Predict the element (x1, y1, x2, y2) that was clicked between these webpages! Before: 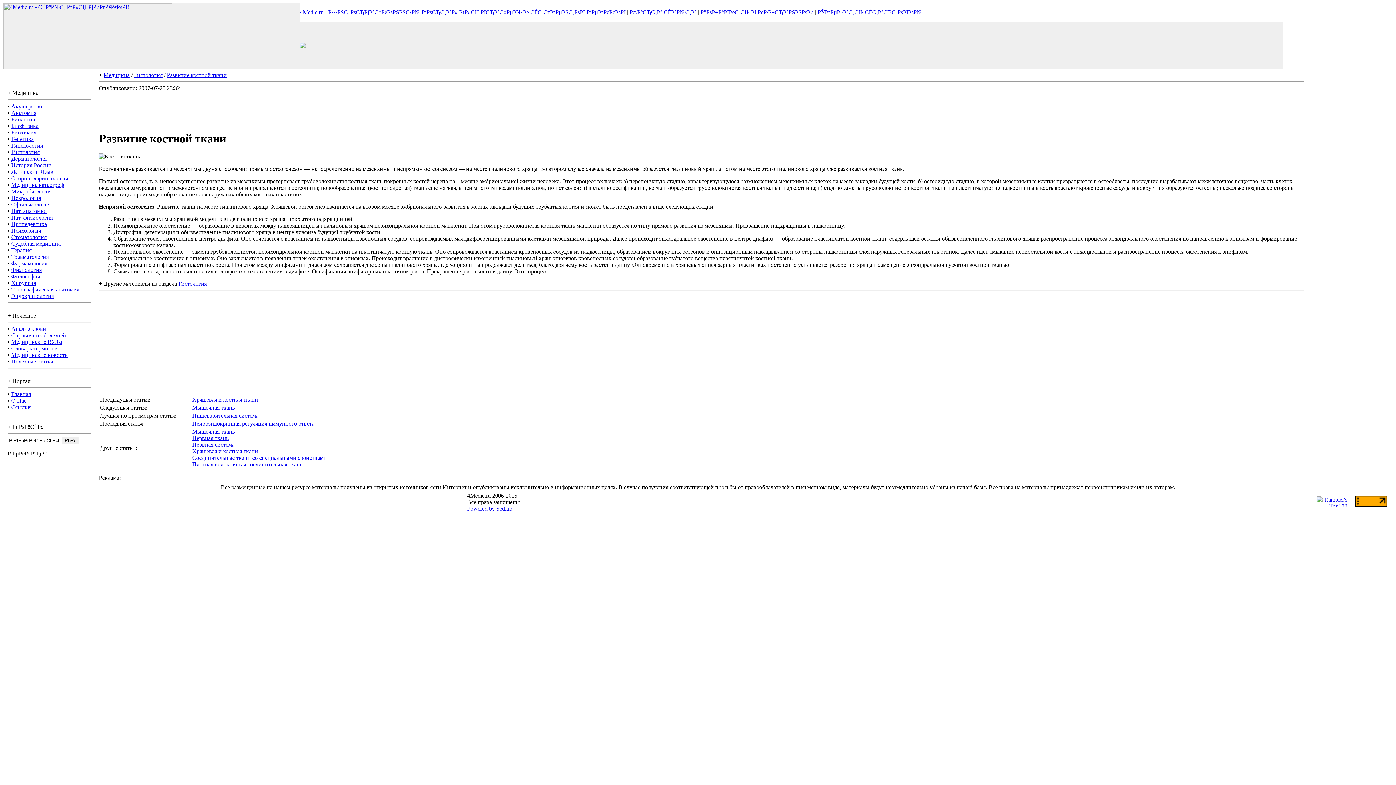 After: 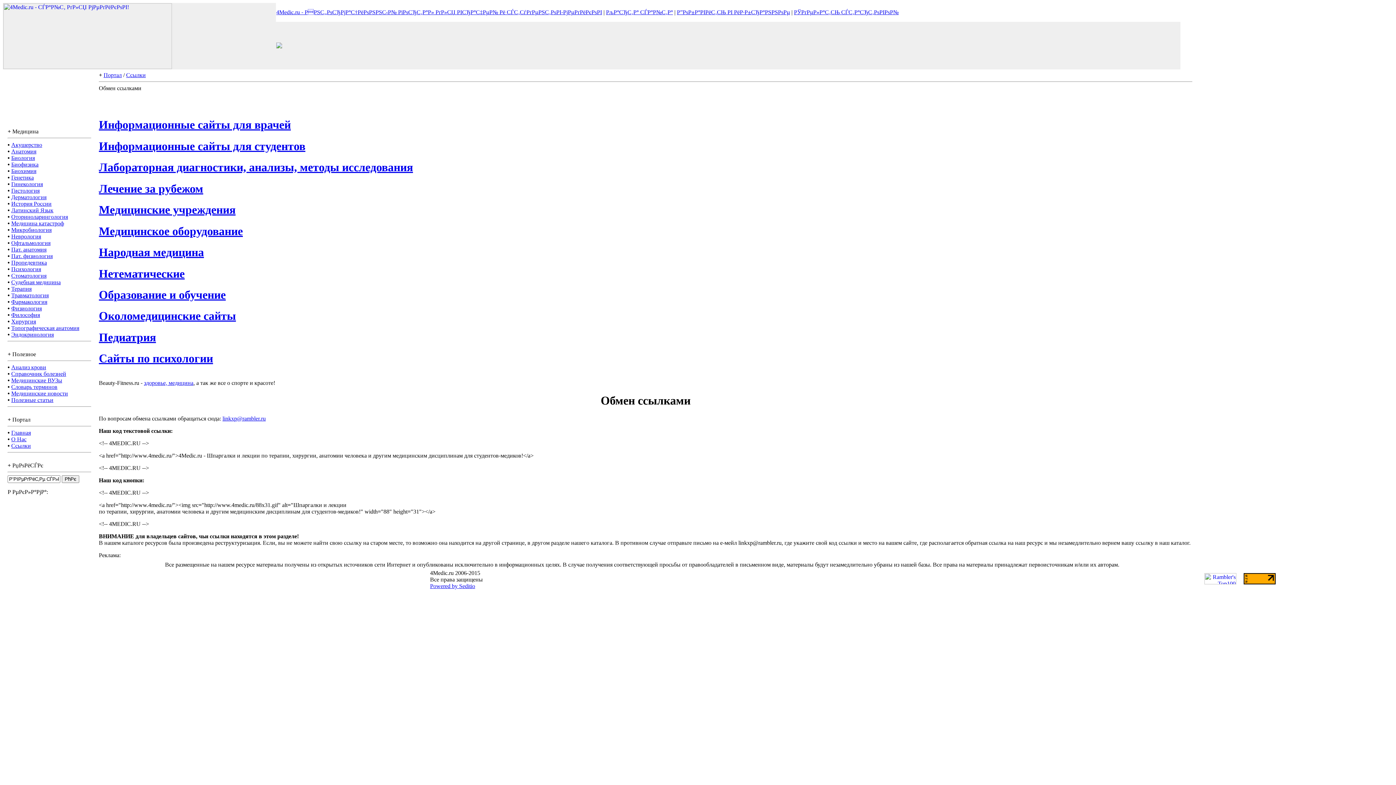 Action: bbox: (11, 404, 30, 410) label: Ссылки